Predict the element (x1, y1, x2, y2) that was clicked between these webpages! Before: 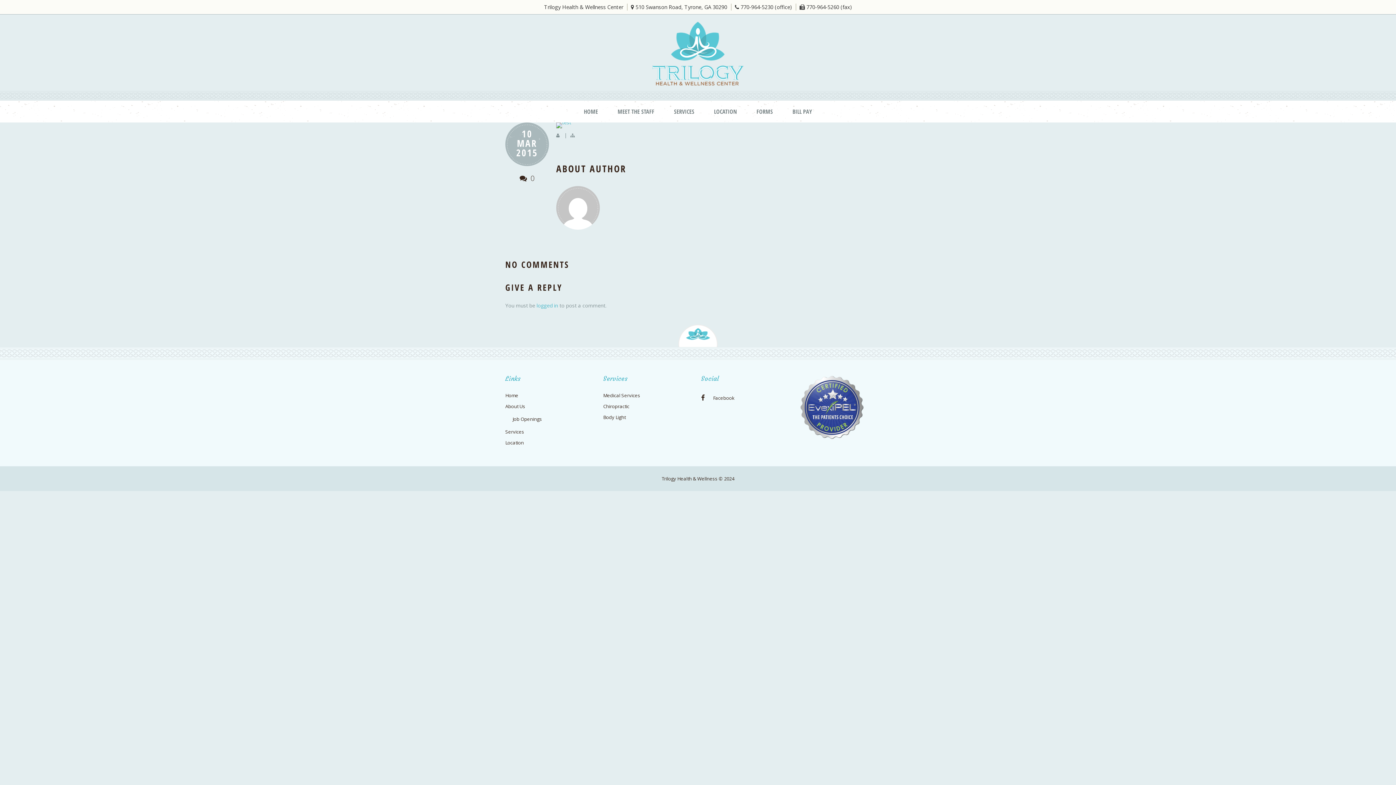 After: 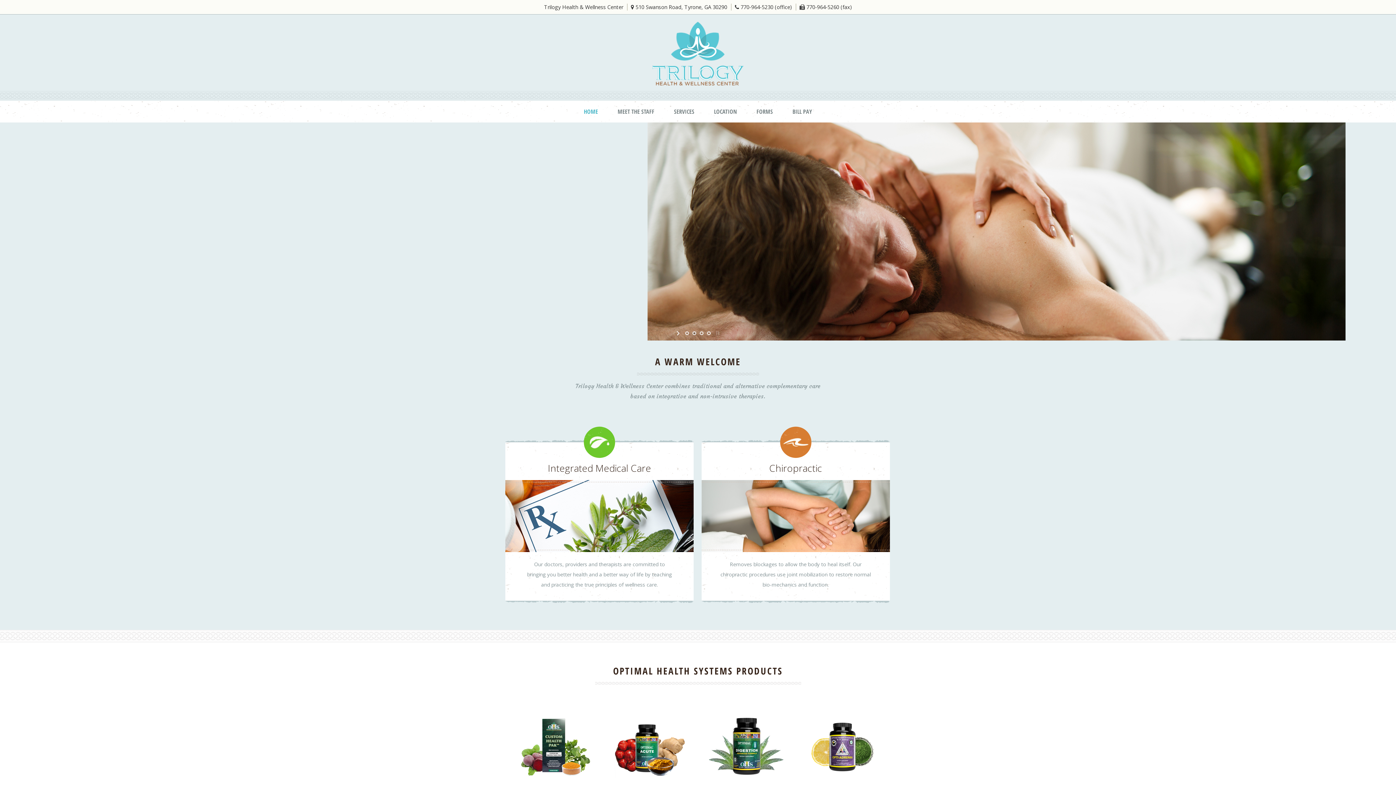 Action: bbox: (505, 390, 518, 401) label: Home